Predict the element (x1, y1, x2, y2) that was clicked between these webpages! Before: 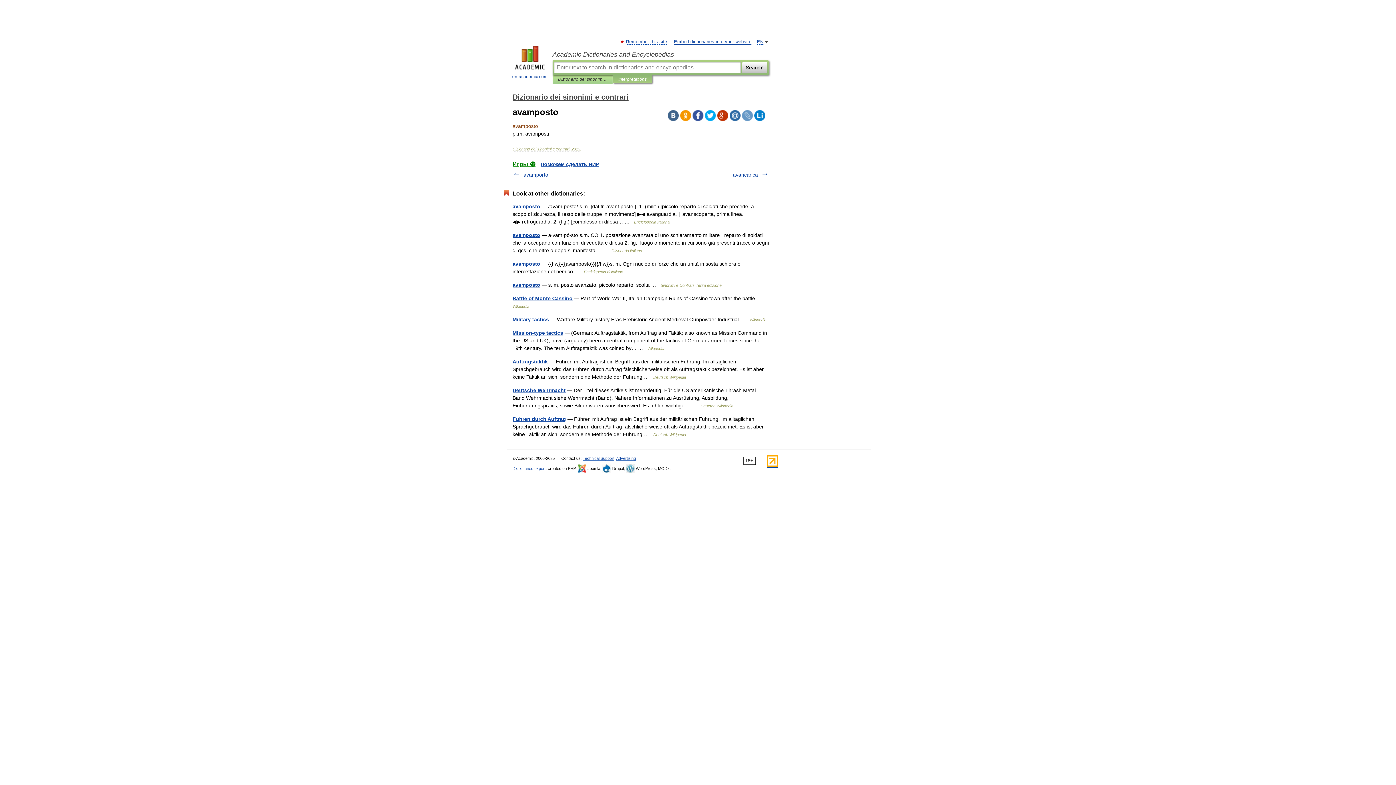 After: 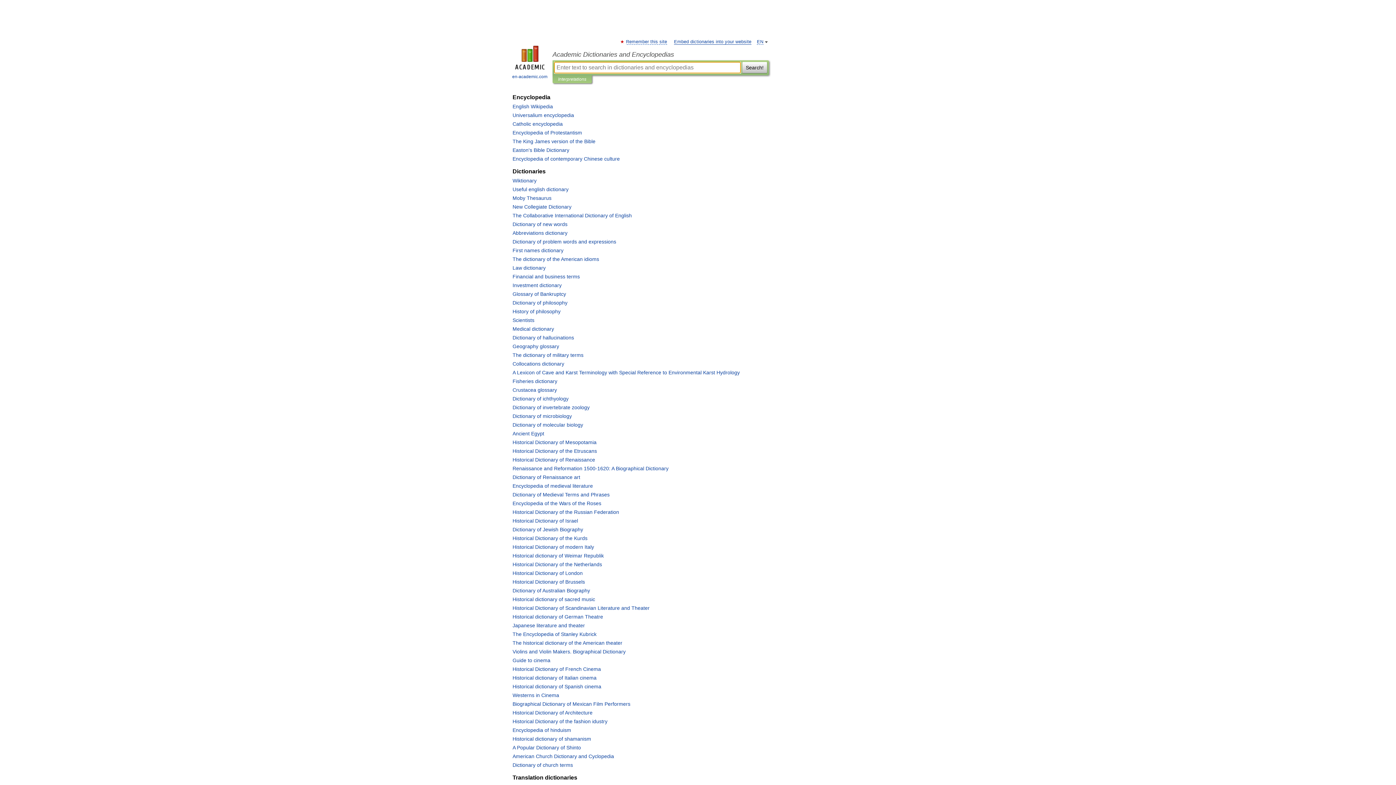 Action: bbox: (552, 50, 769, 58) label: Academic Dictionaries and Encyclopedias